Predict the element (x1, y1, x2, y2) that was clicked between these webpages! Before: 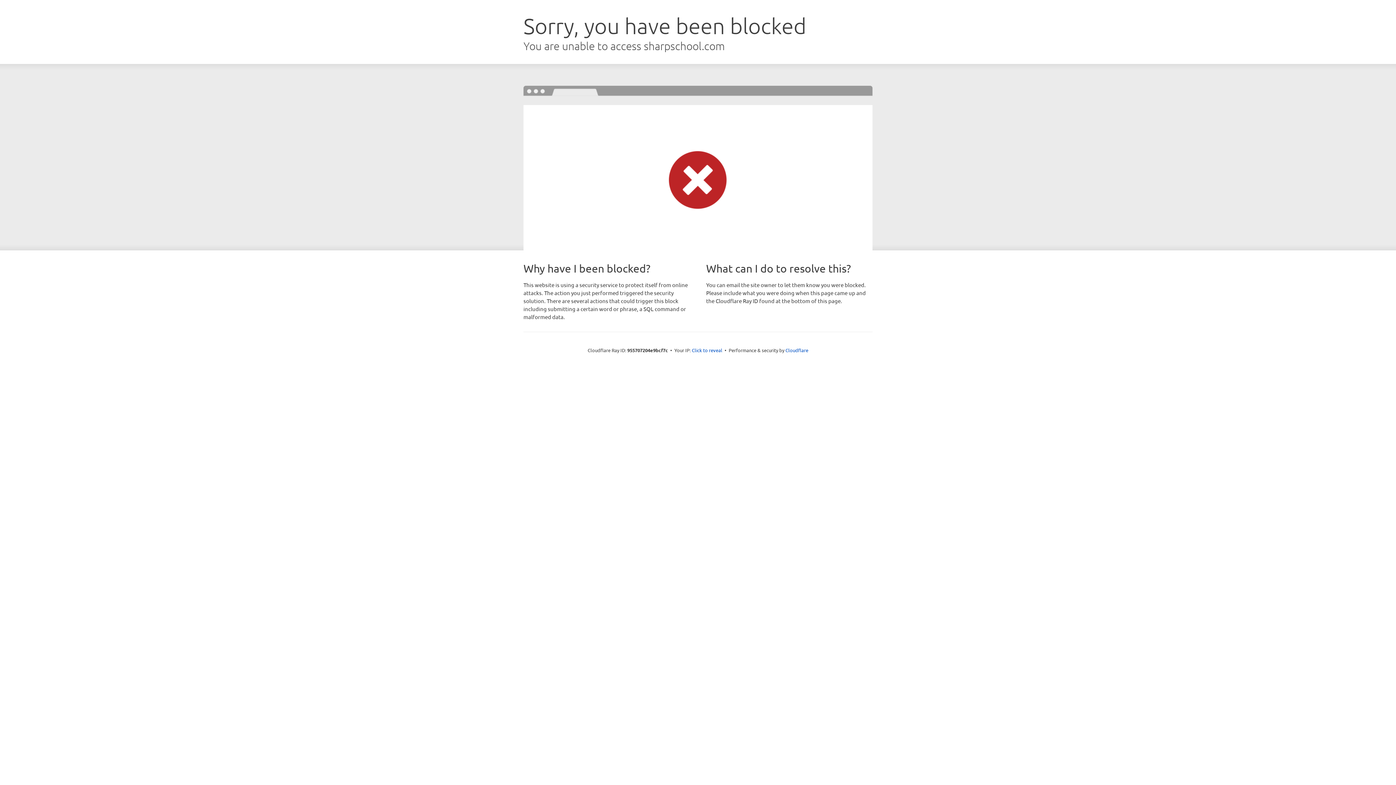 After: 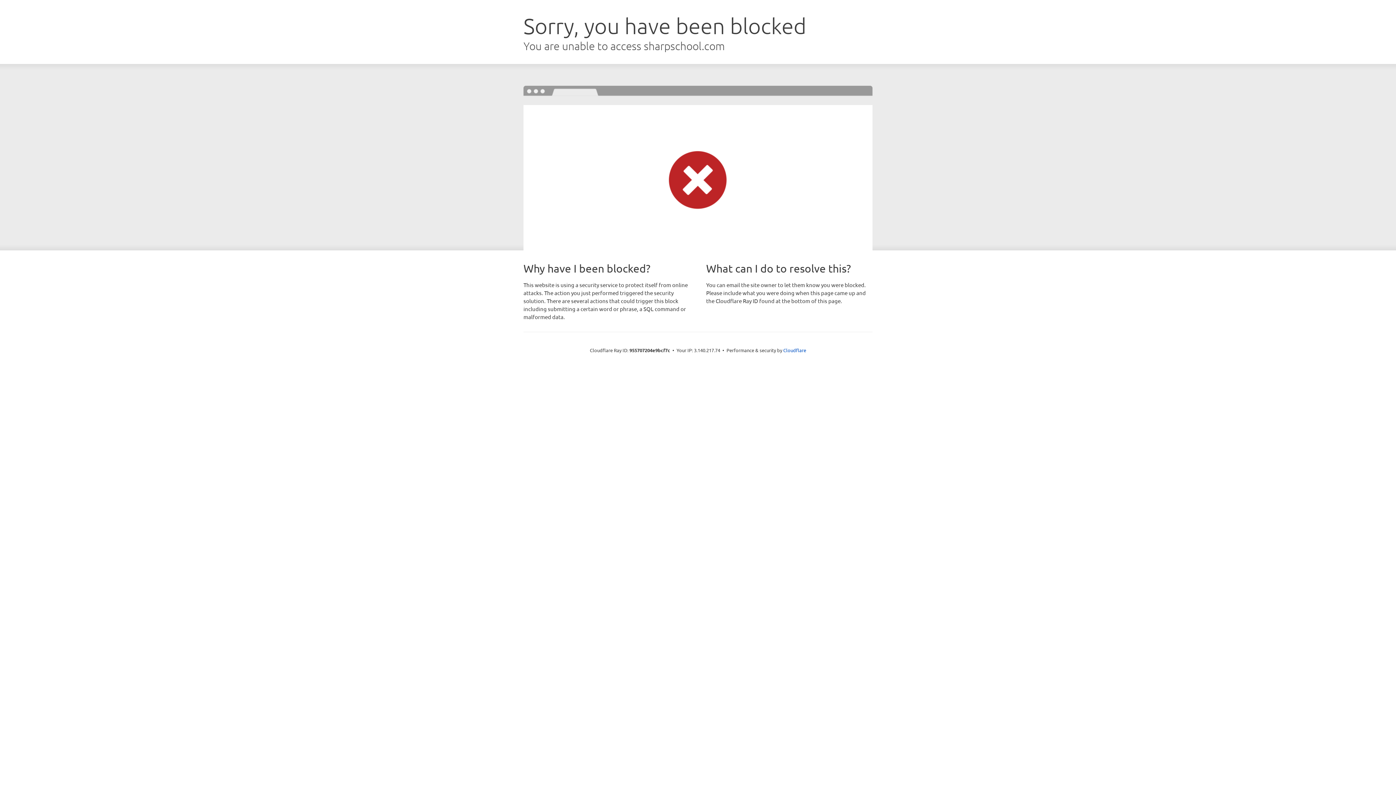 Action: label: Click to reveal bbox: (692, 346, 722, 353)